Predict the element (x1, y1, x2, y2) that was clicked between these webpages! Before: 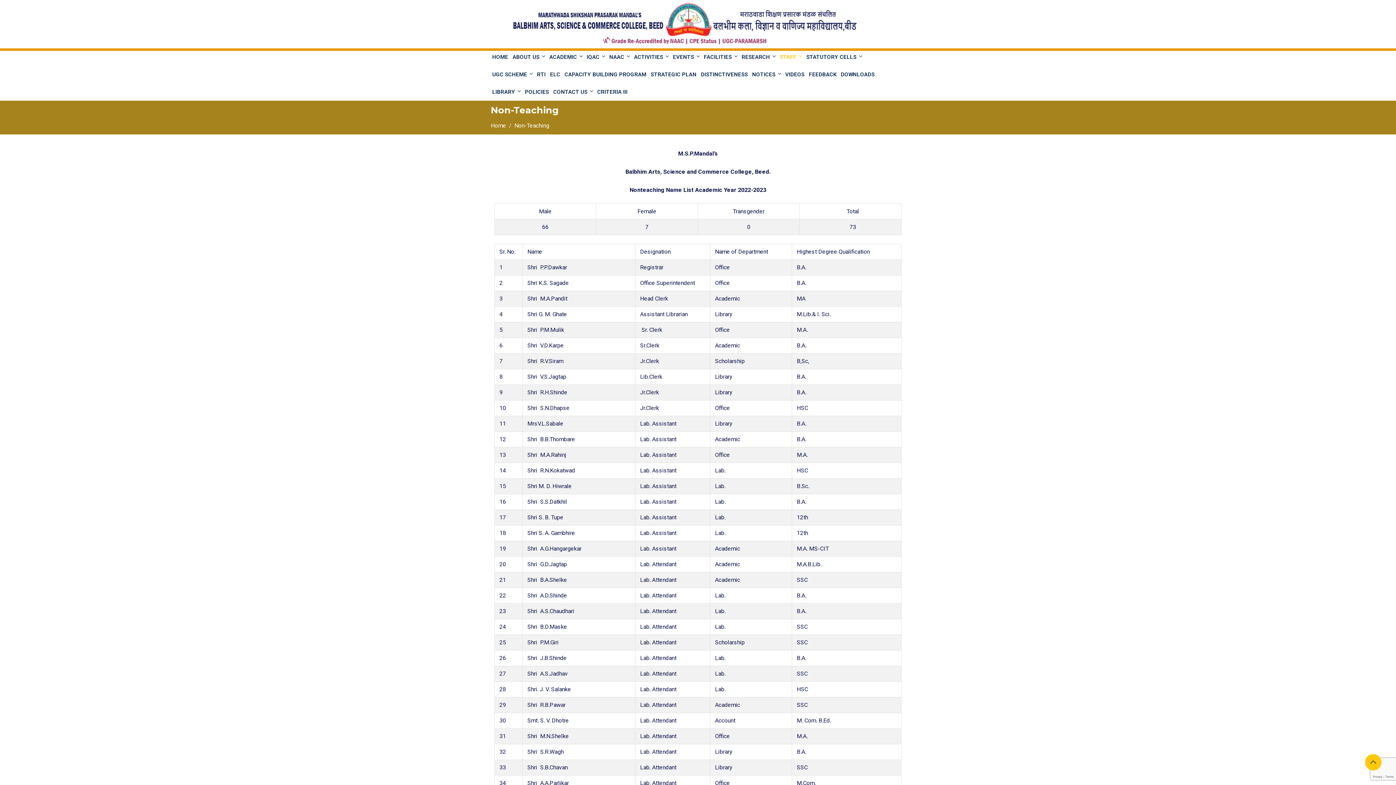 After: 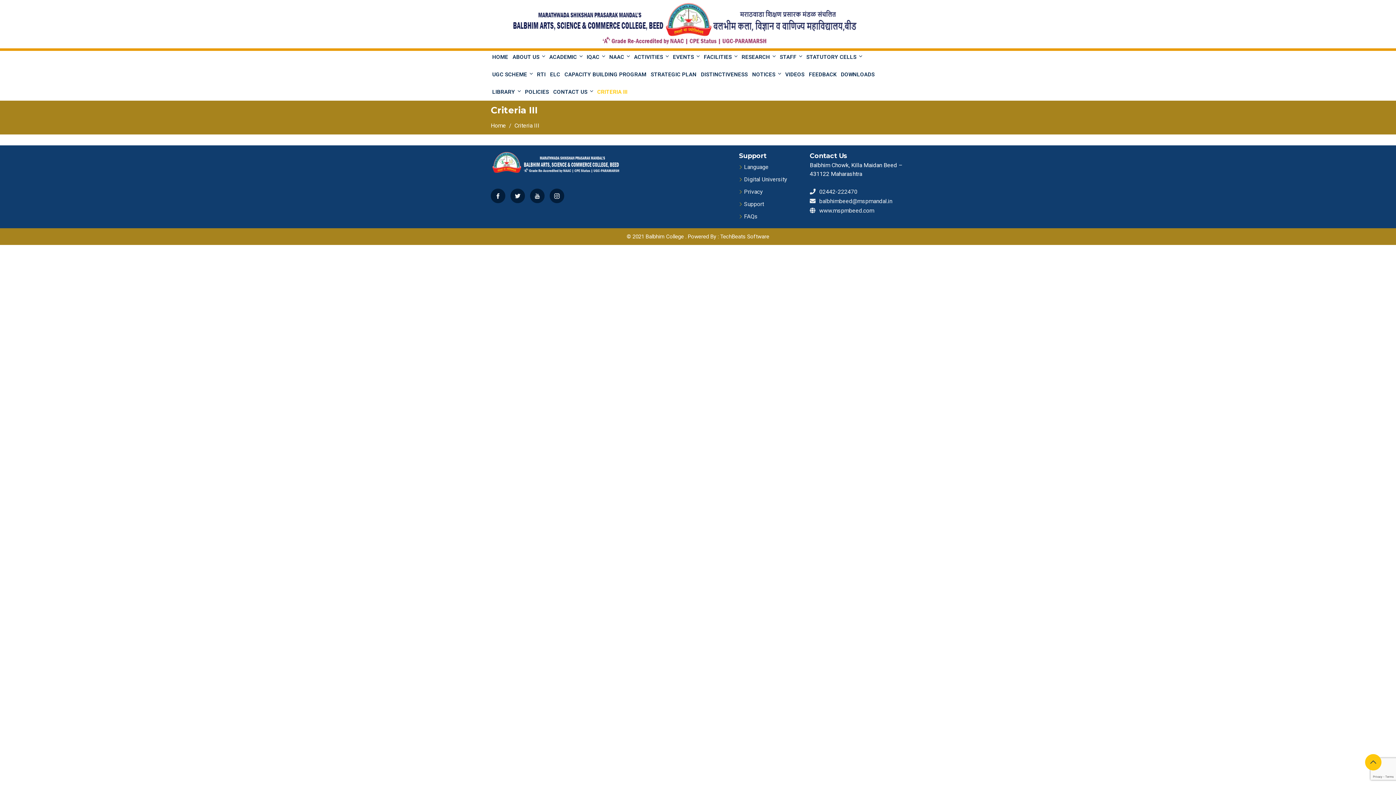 Action: label: CRITERIA III bbox: (596, 83, 627, 100)